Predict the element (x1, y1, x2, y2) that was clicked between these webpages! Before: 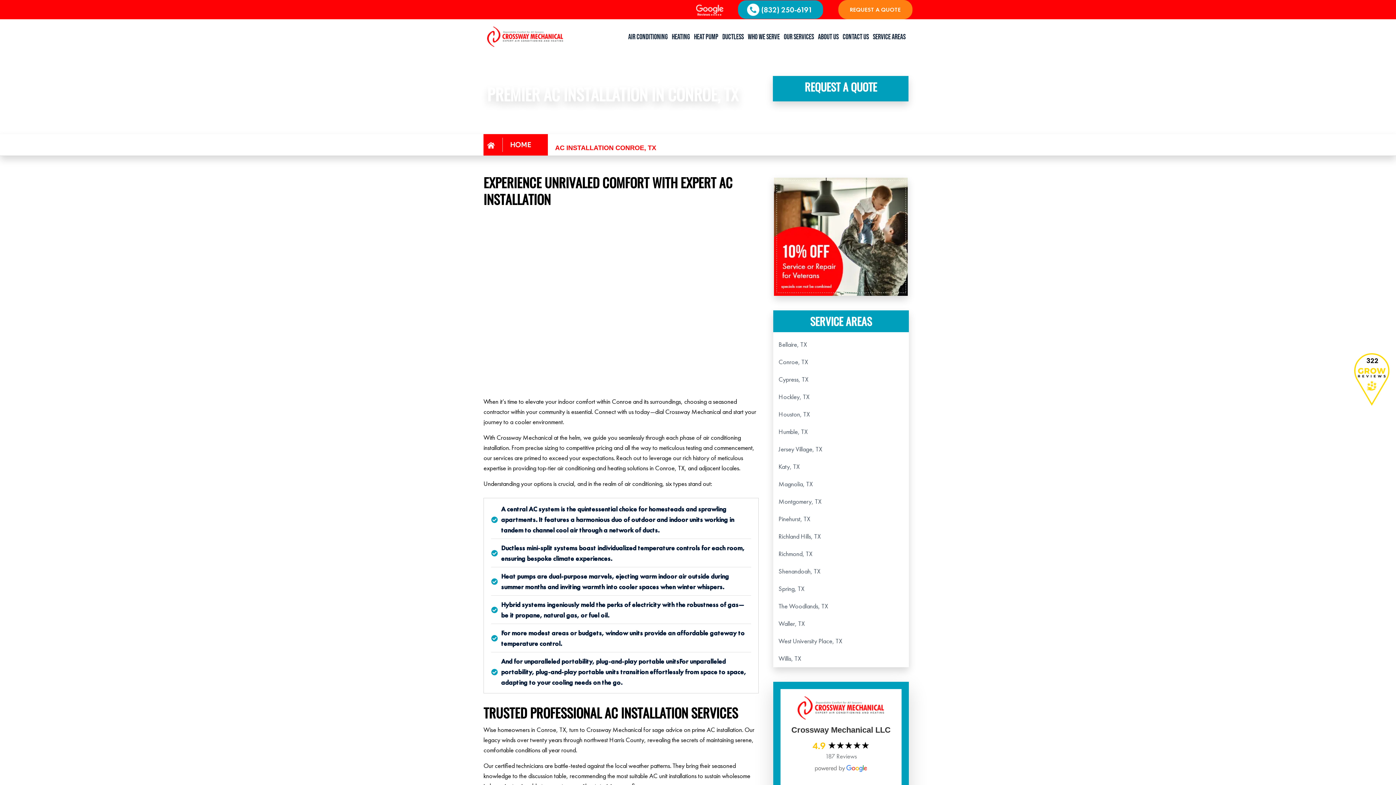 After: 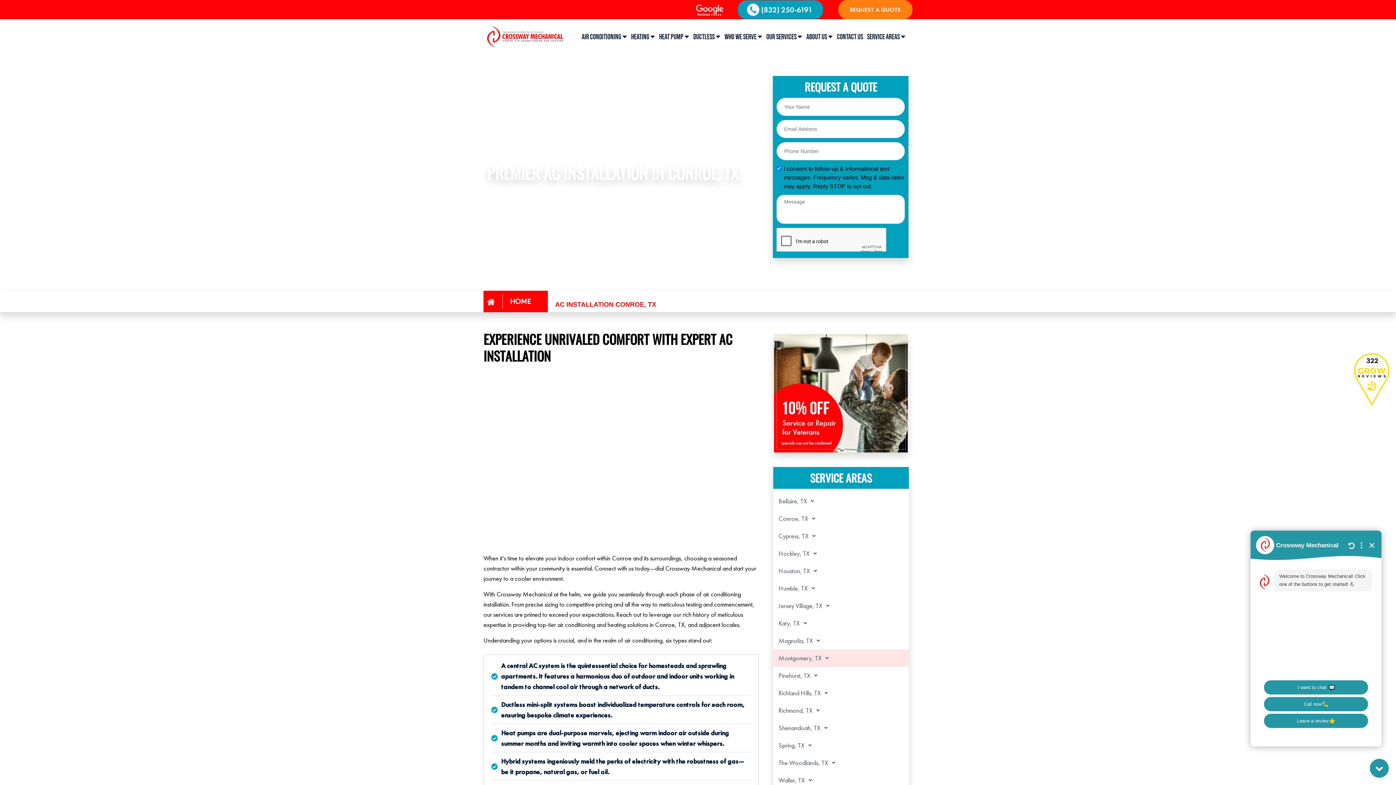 Action: bbox: (773, 650, 909, 667) label: Willis, TX